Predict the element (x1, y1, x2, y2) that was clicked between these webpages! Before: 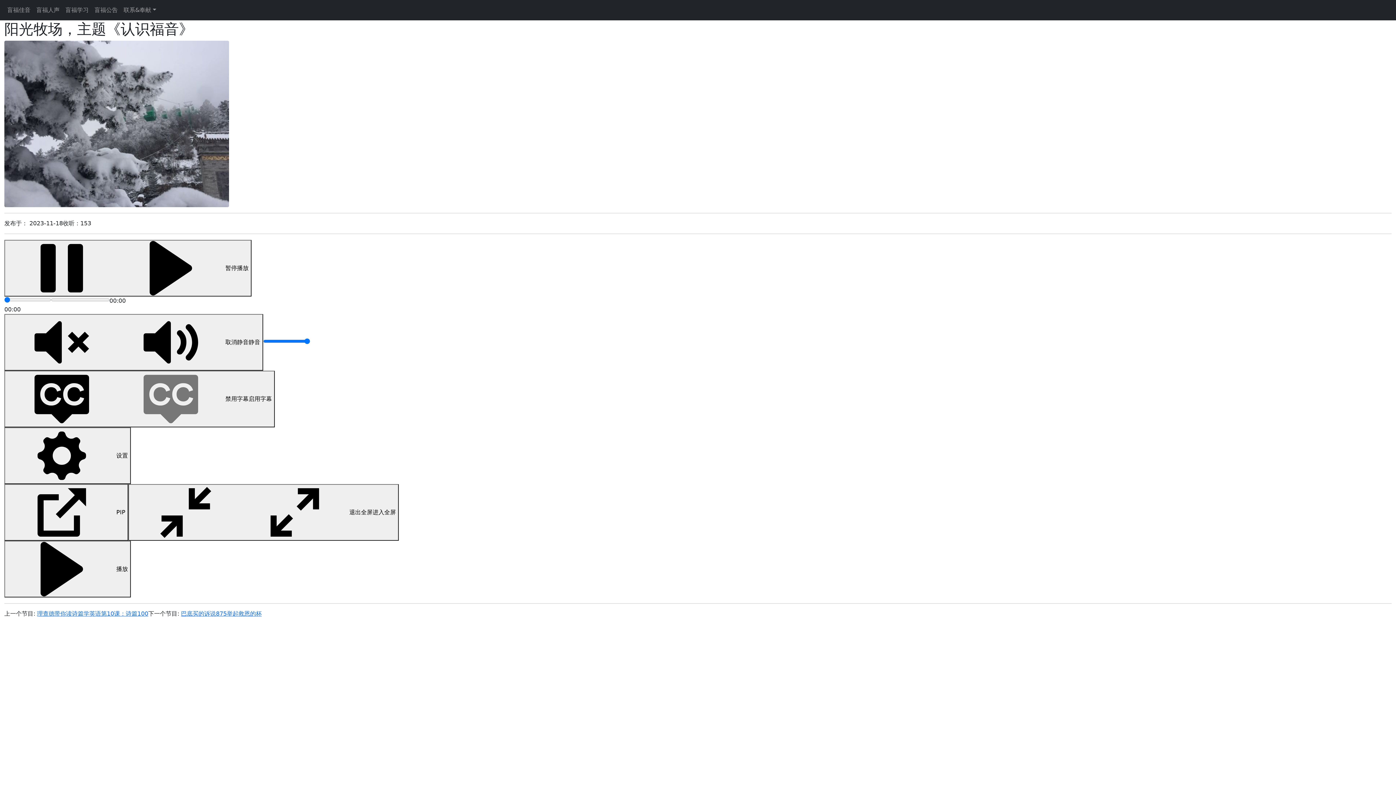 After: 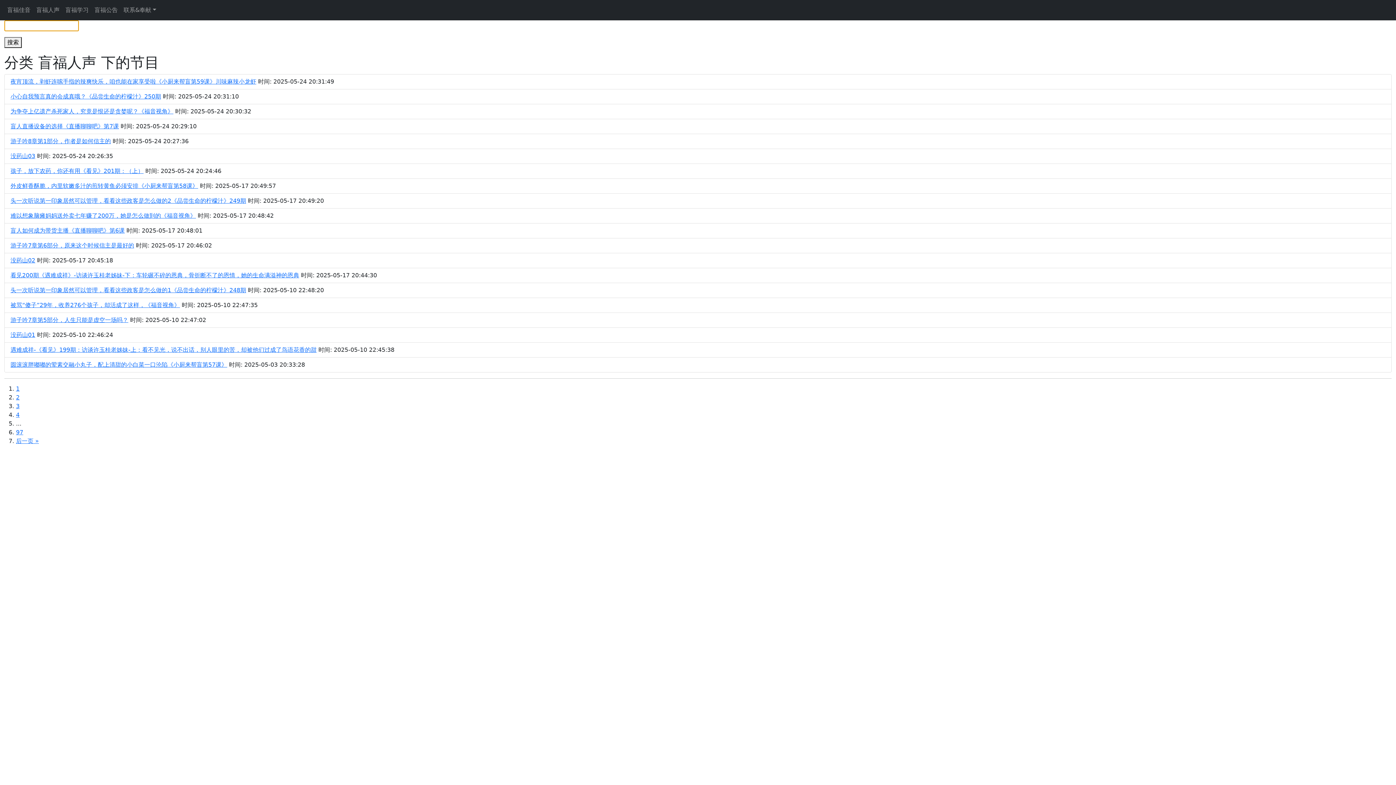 Action: label: 盲福人声 bbox: (33, 2, 62, 17)